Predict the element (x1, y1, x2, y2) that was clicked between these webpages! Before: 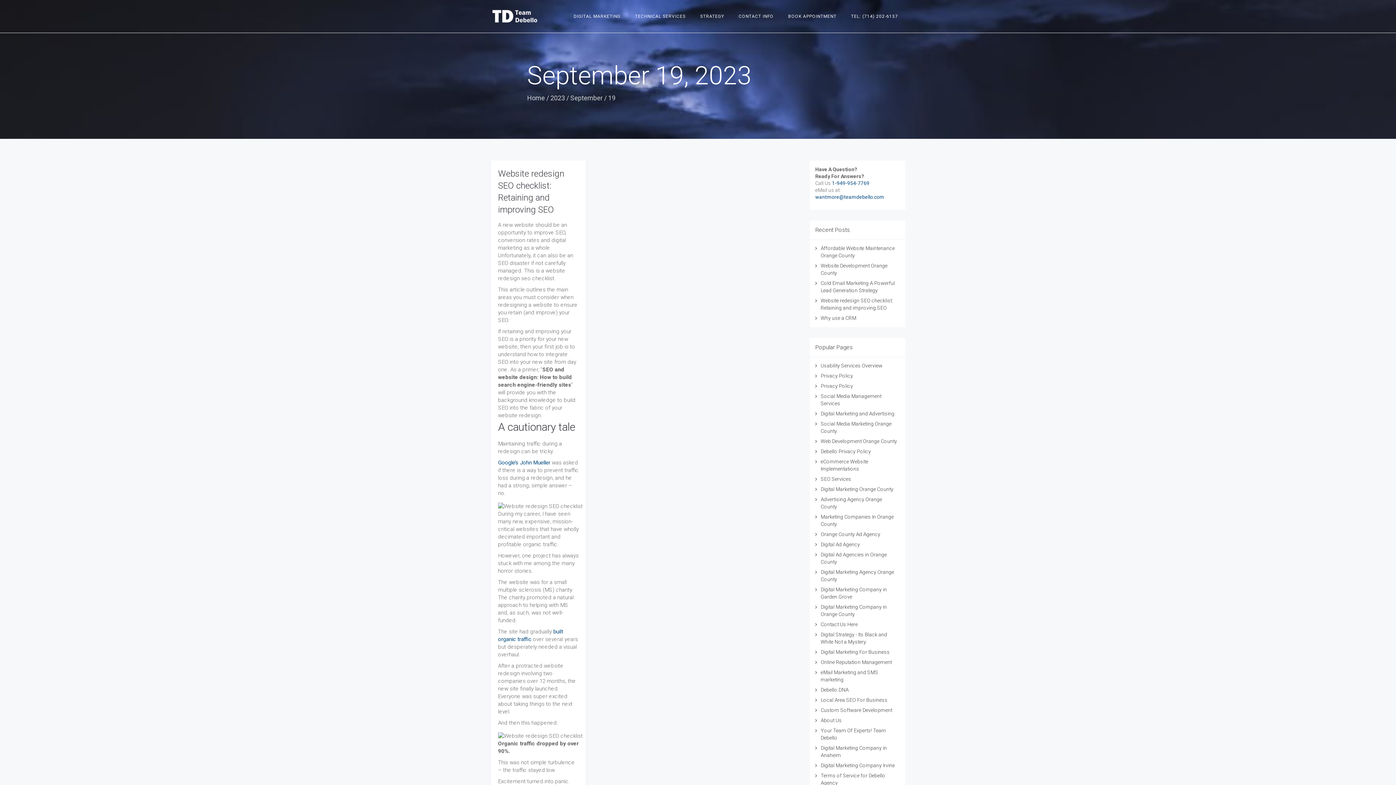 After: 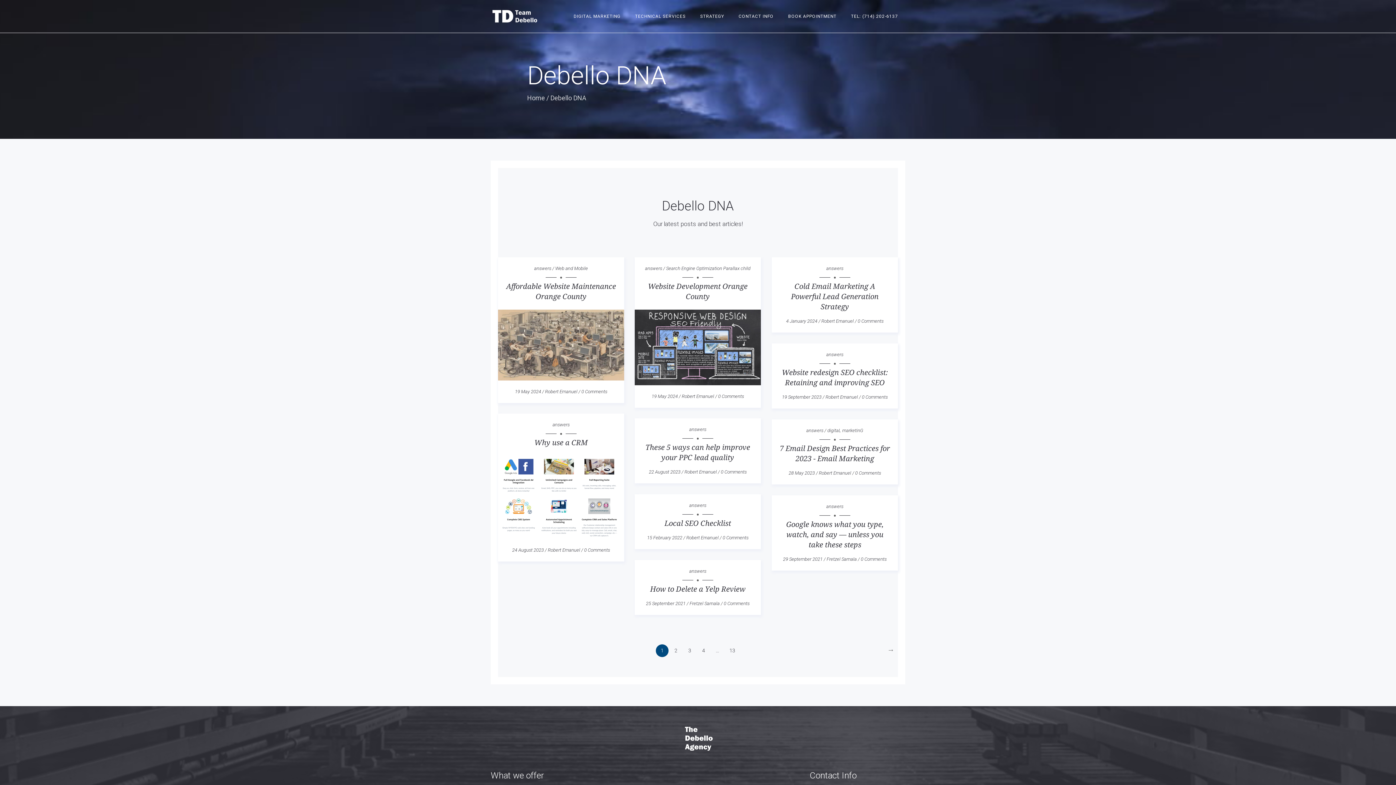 Action: bbox: (820, 687, 848, 693) label: Debello DNA